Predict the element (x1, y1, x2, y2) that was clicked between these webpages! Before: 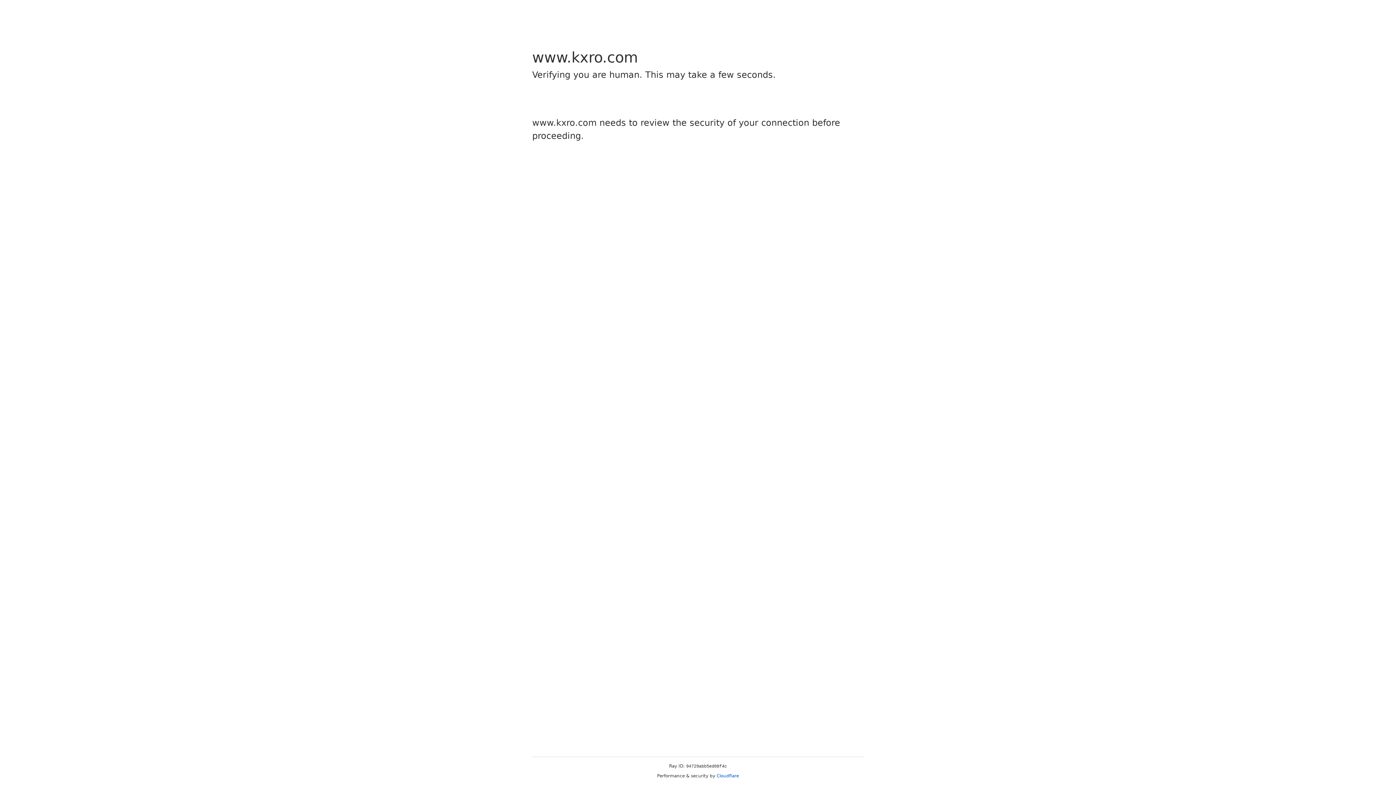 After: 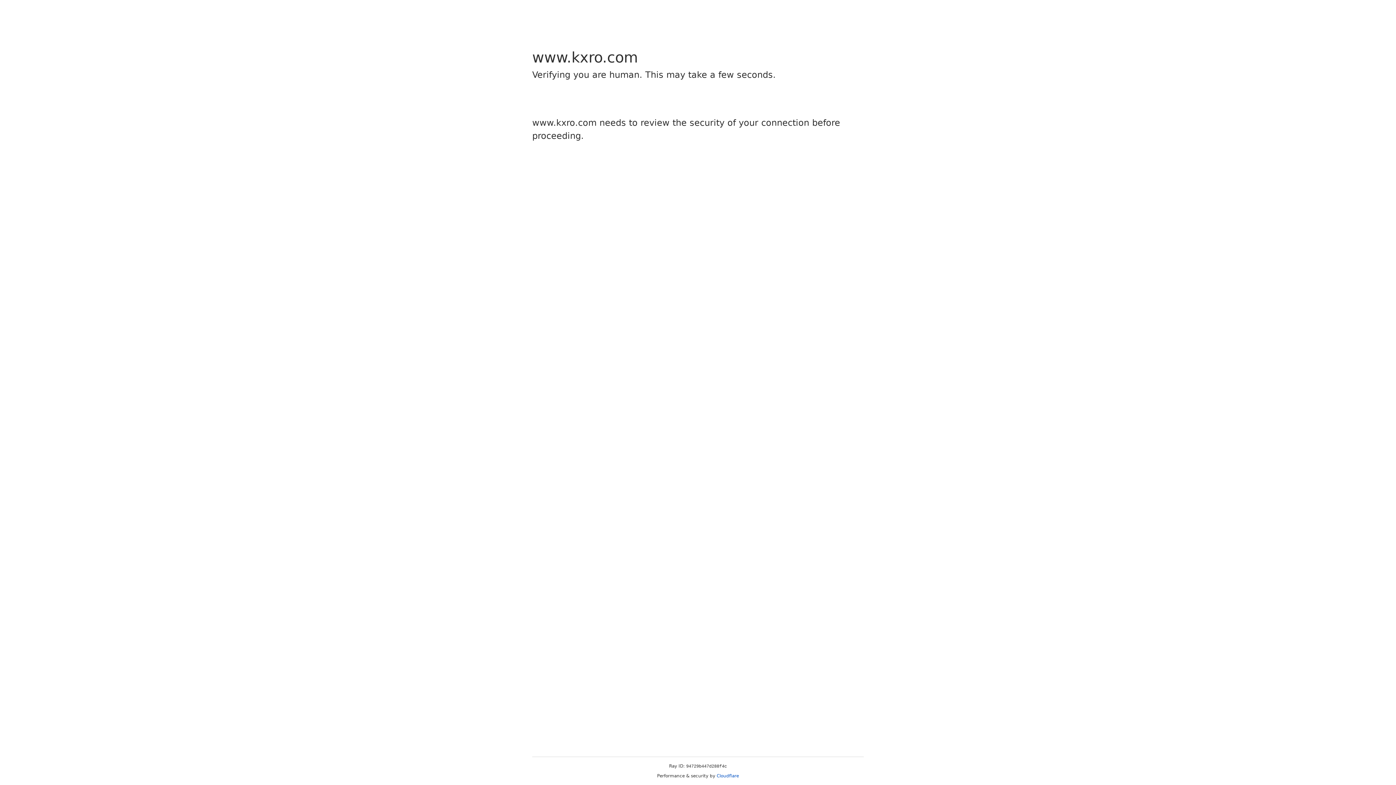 Action: bbox: (716, 773, 739, 778) label: Cloudflare